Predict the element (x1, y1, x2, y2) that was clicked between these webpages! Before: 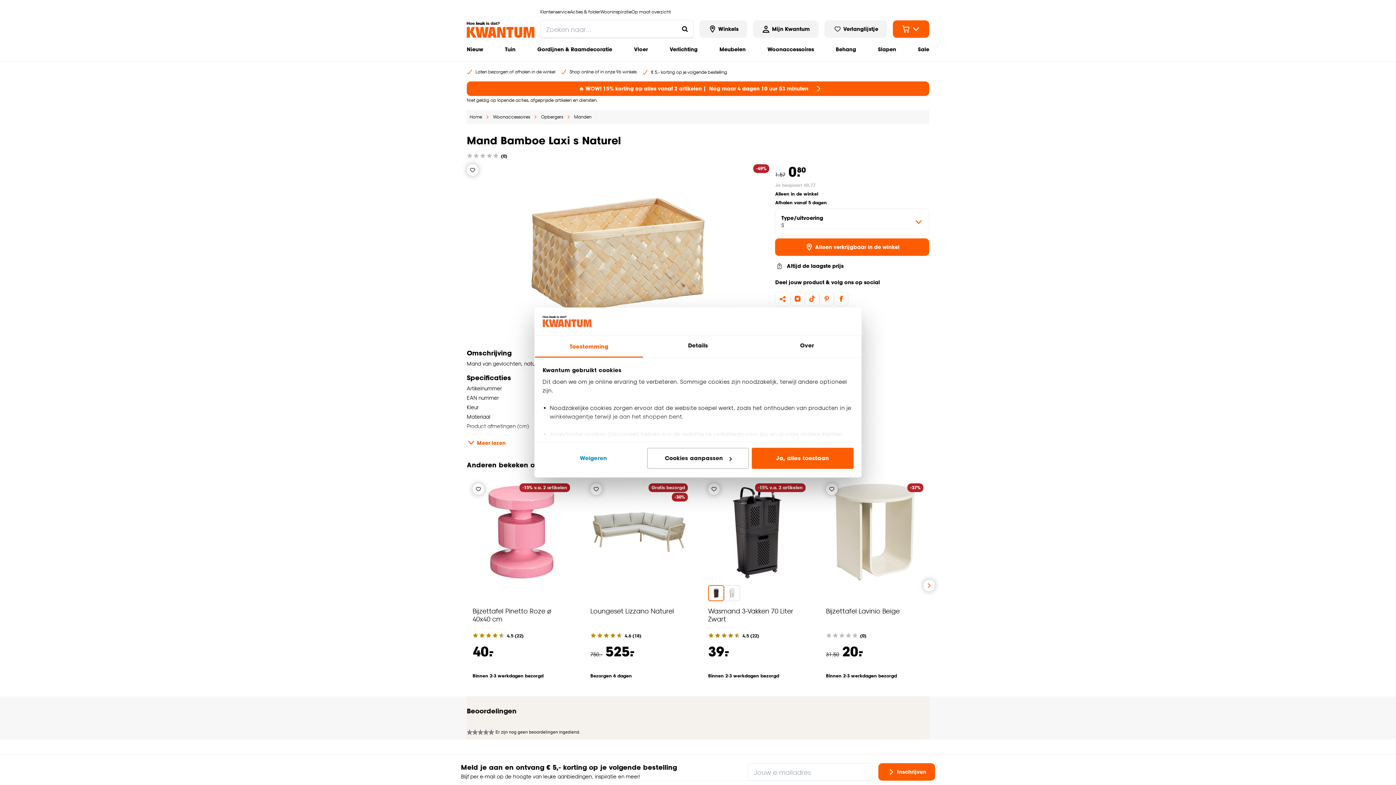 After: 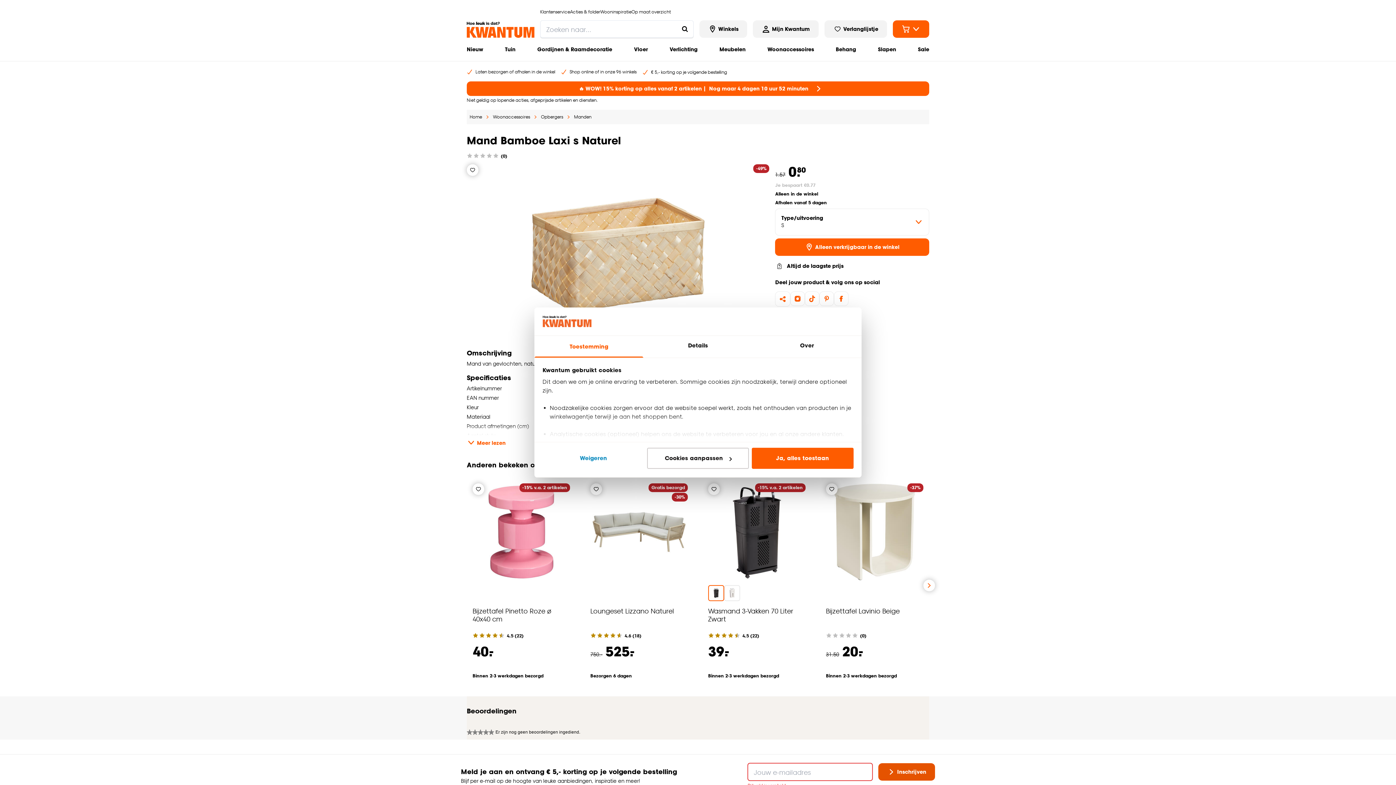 Action: bbox: (878, 763, 935, 781) label: Inschrijven